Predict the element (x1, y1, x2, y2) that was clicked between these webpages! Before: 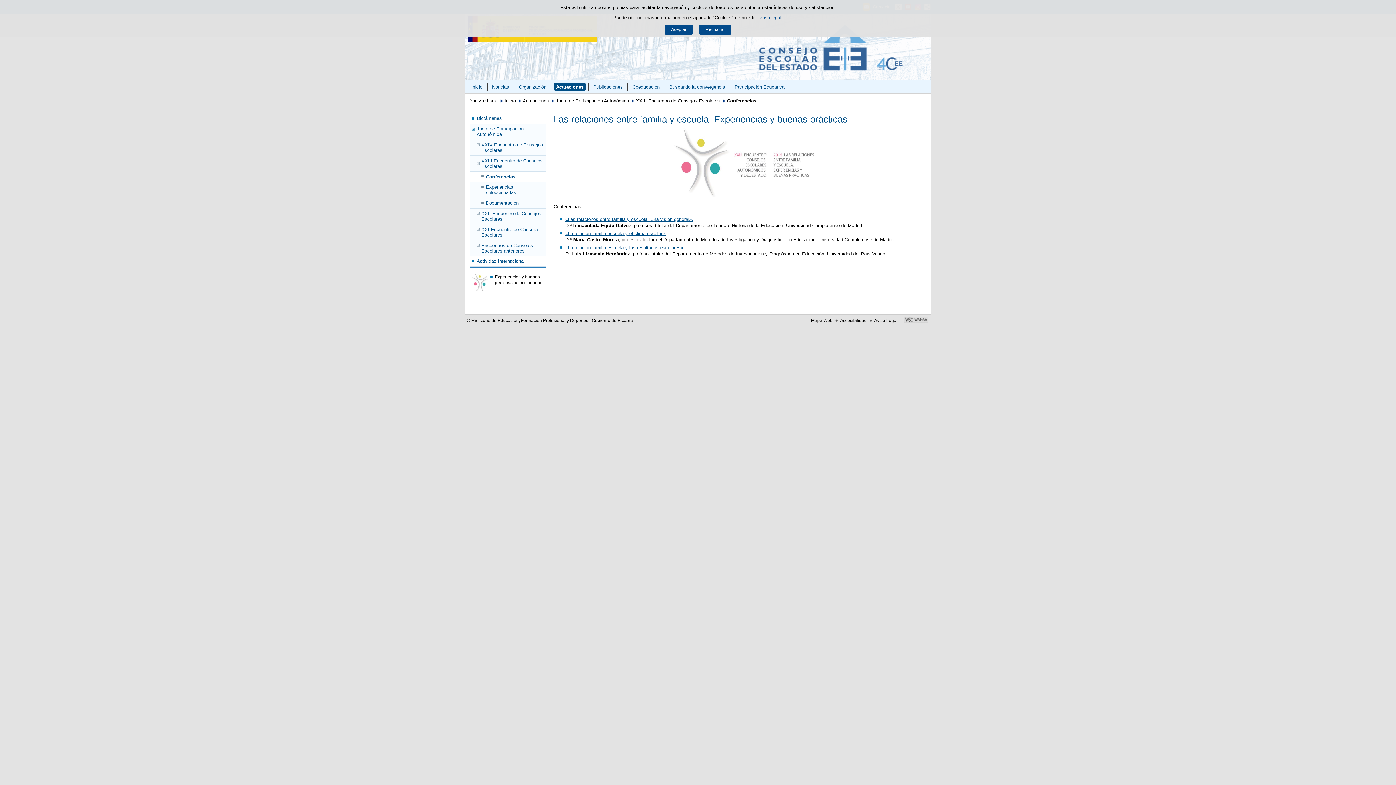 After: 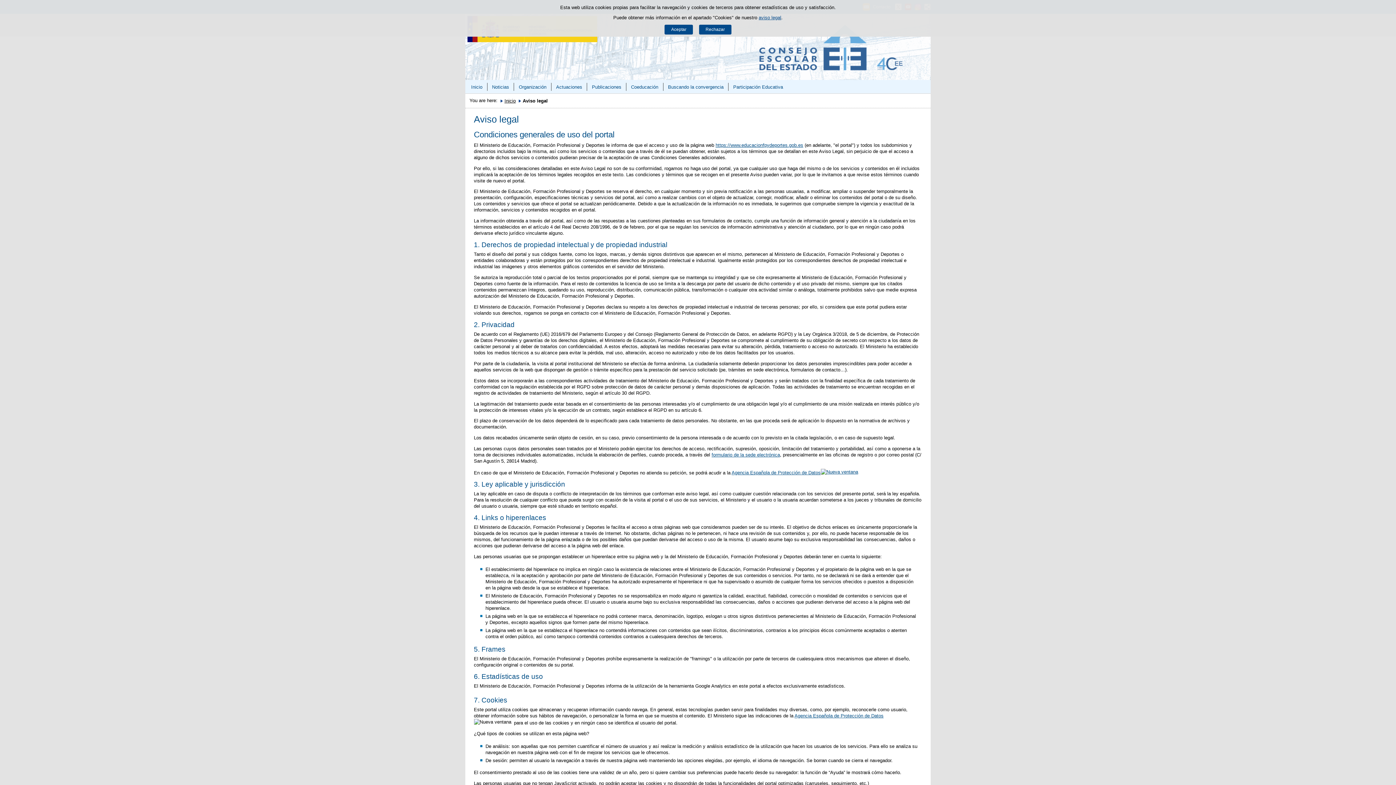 Action: label: Aviso Legal bbox: (874, 318, 897, 323)